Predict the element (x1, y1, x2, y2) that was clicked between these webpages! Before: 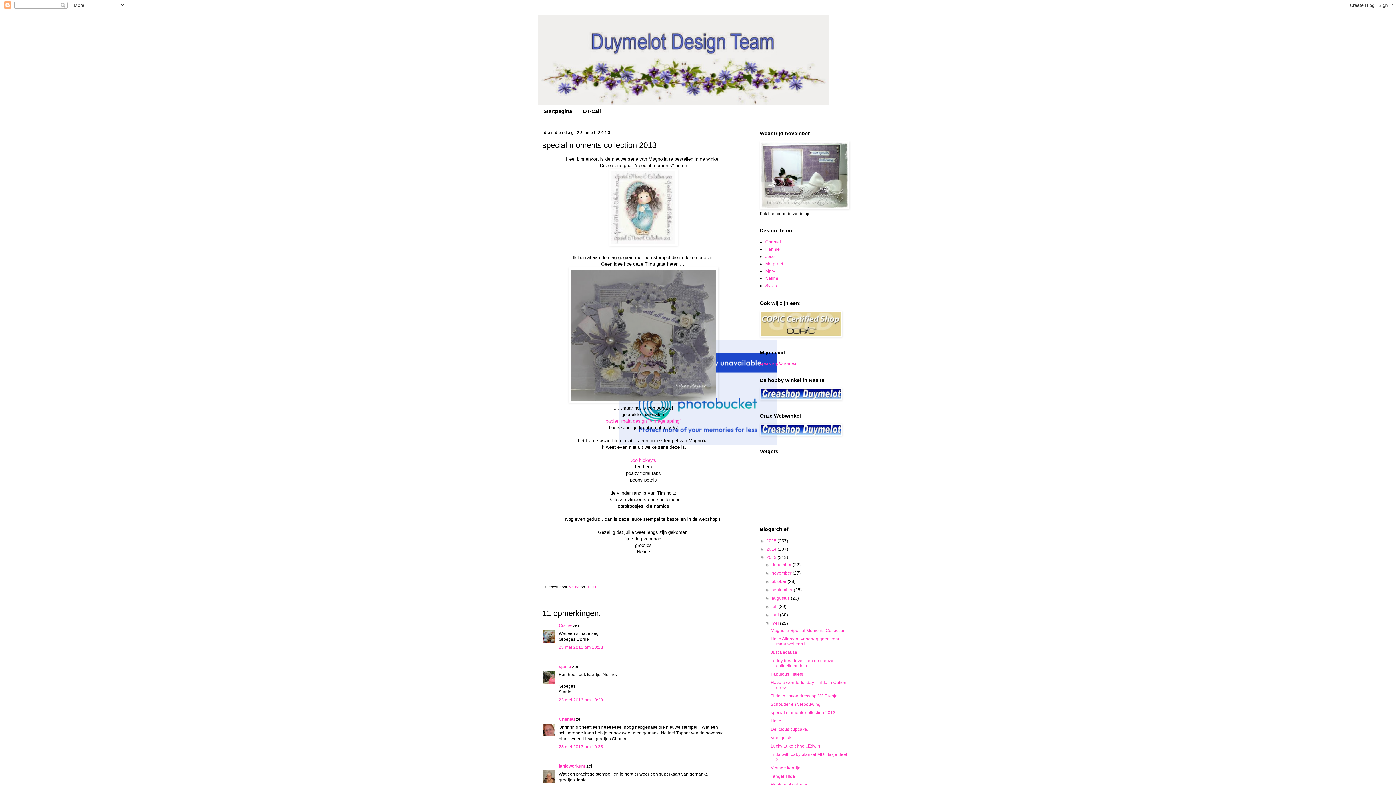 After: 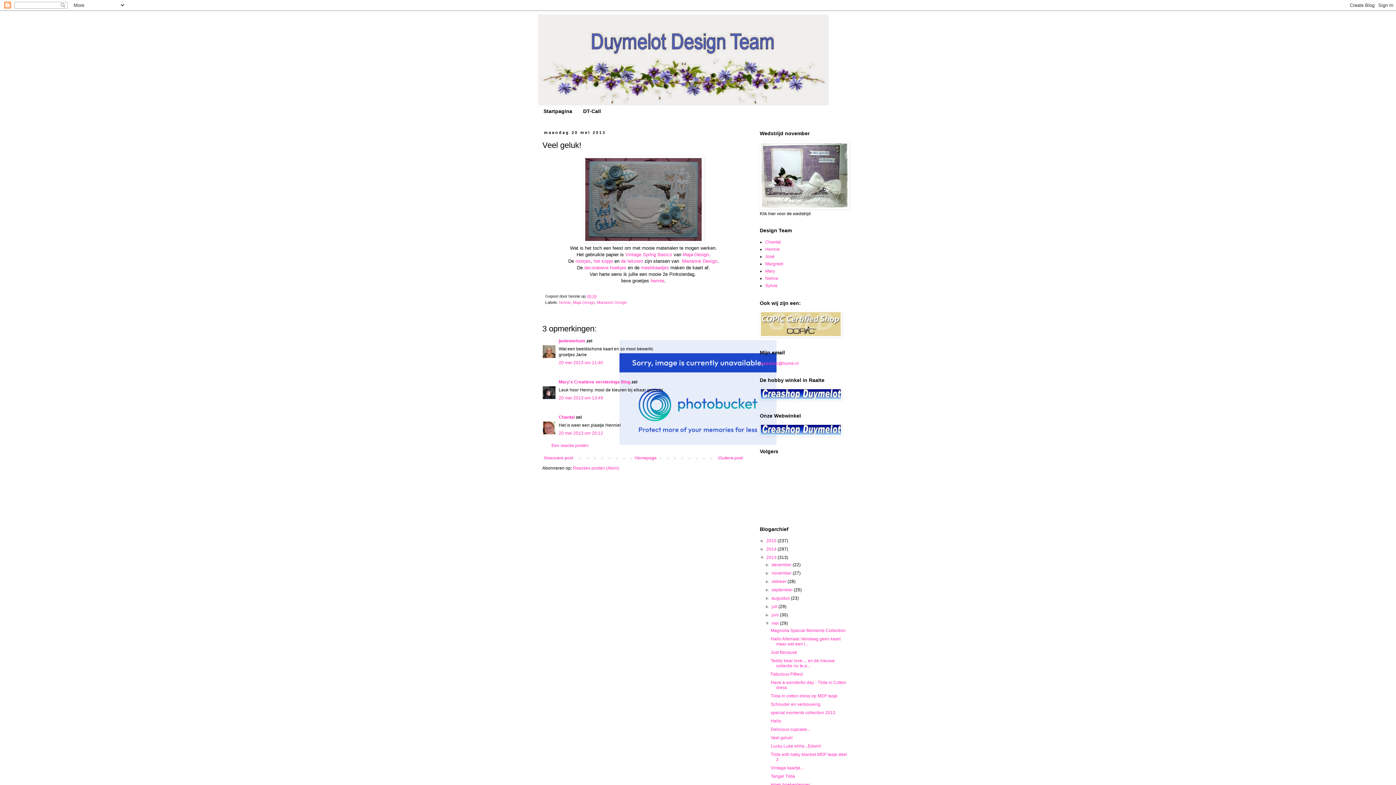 Action: label: Veel geluk! bbox: (770, 735, 792, 740)